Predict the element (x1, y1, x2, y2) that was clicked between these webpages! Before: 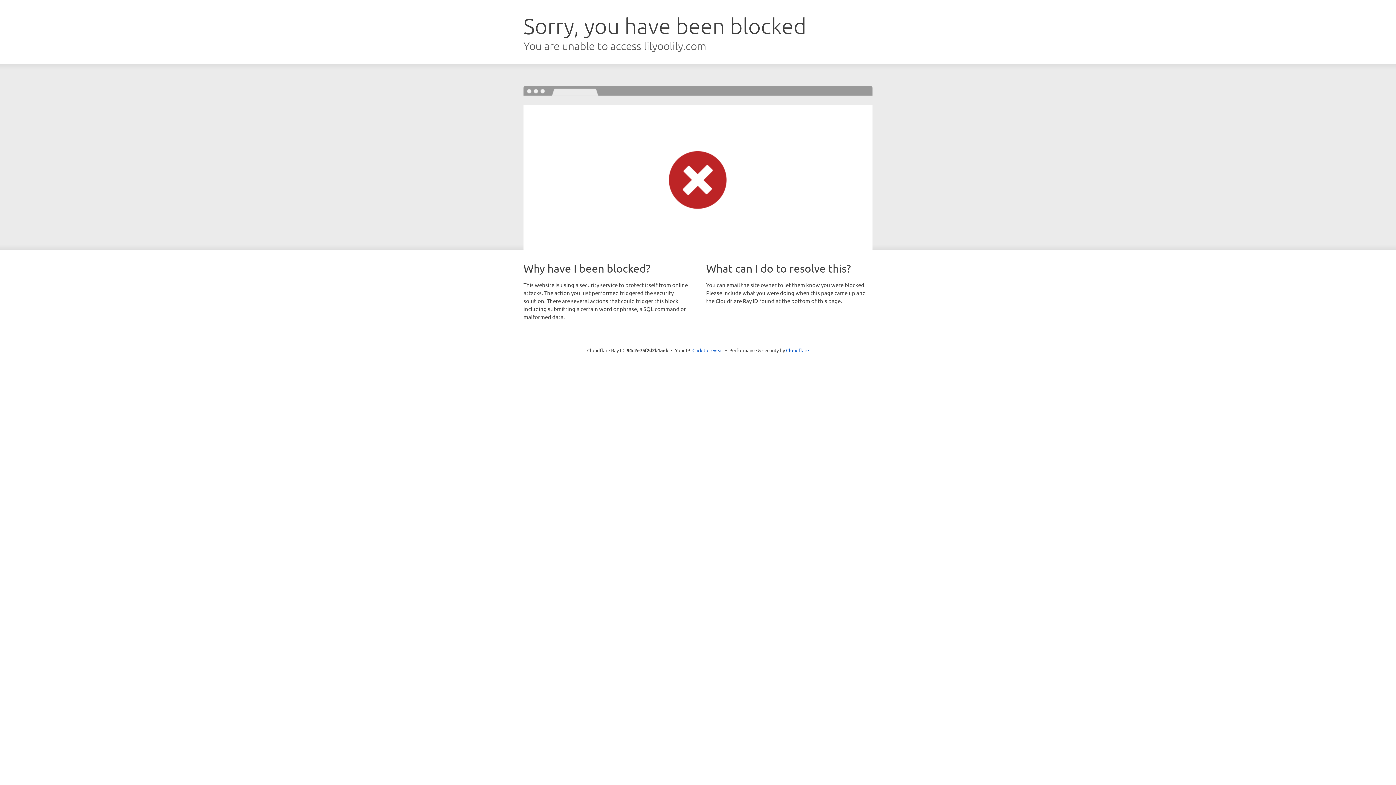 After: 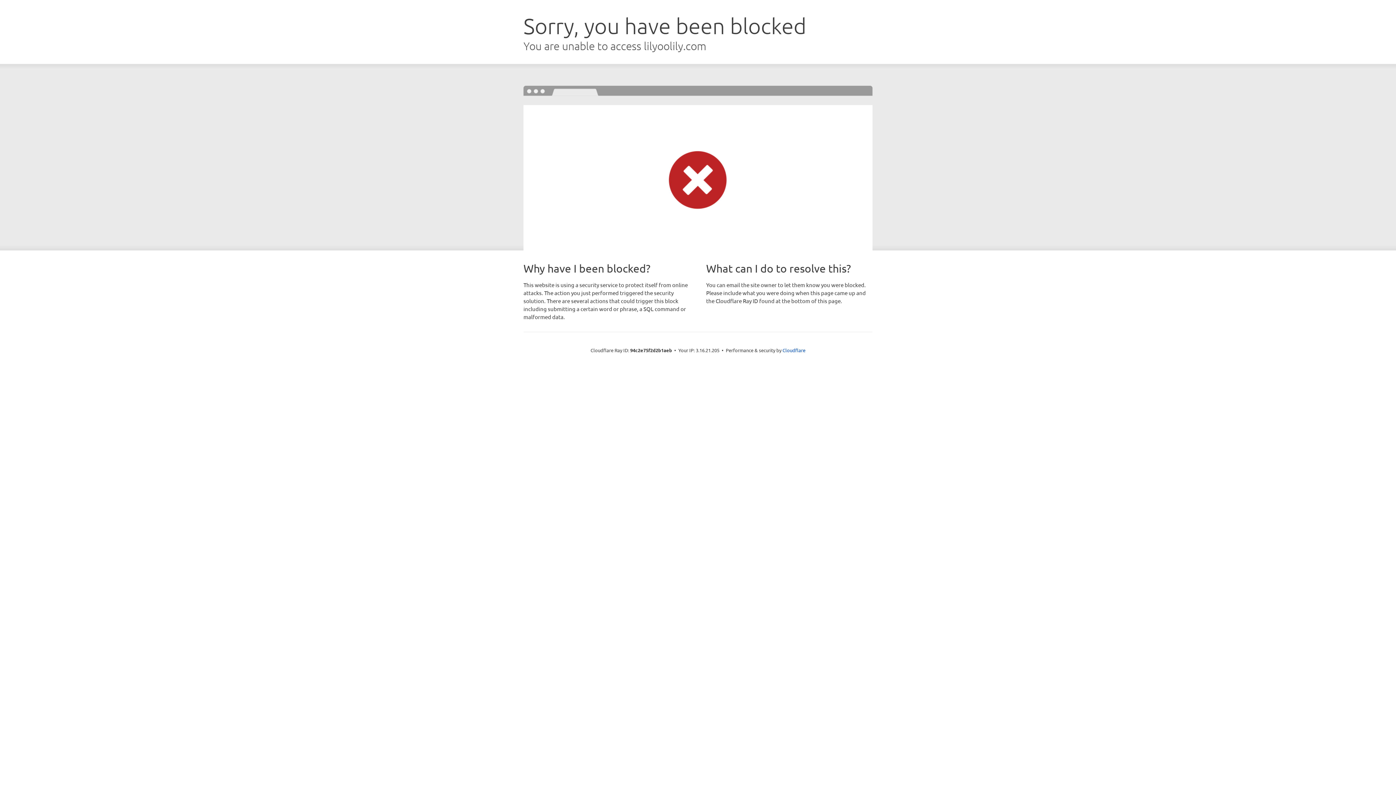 Action: bbox: (692, 346, 723, 353) label: Click to reveal